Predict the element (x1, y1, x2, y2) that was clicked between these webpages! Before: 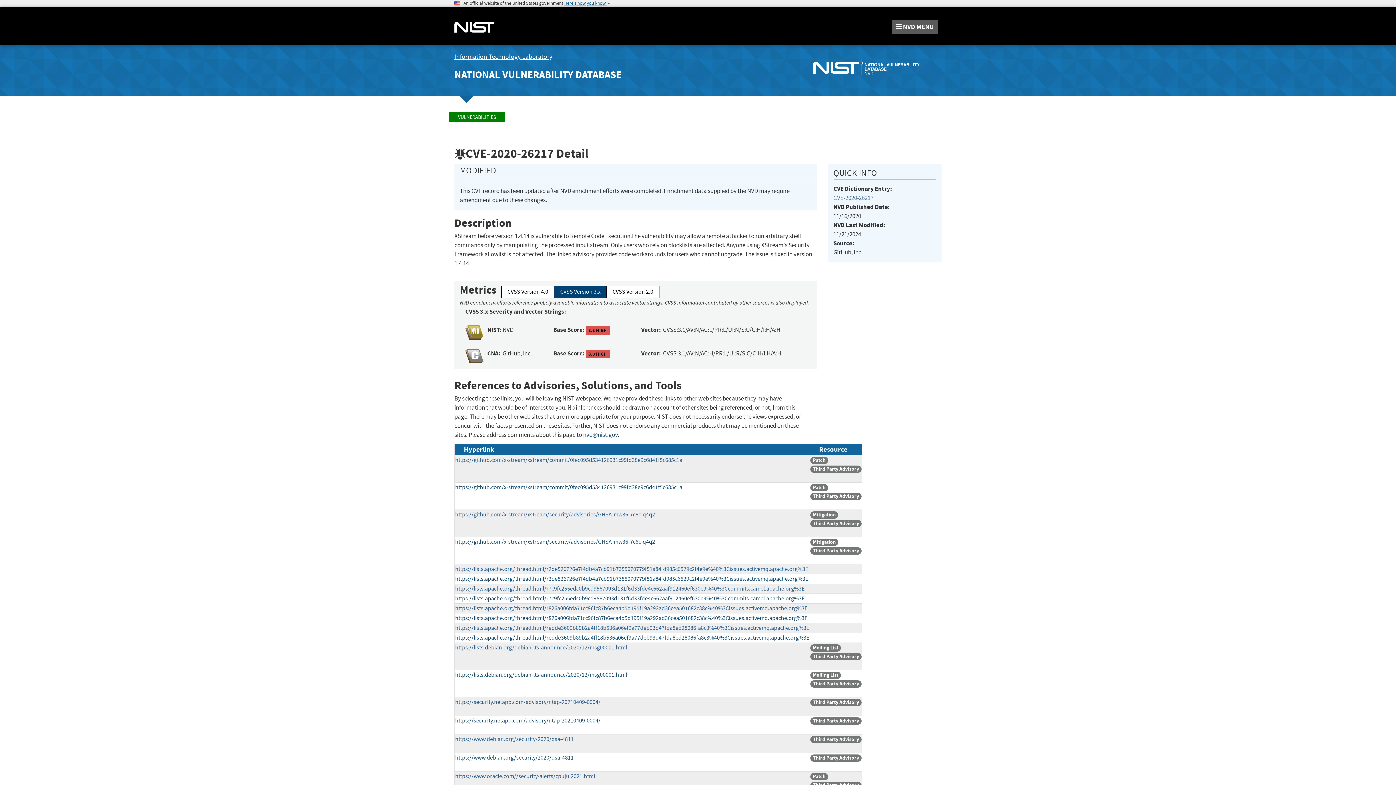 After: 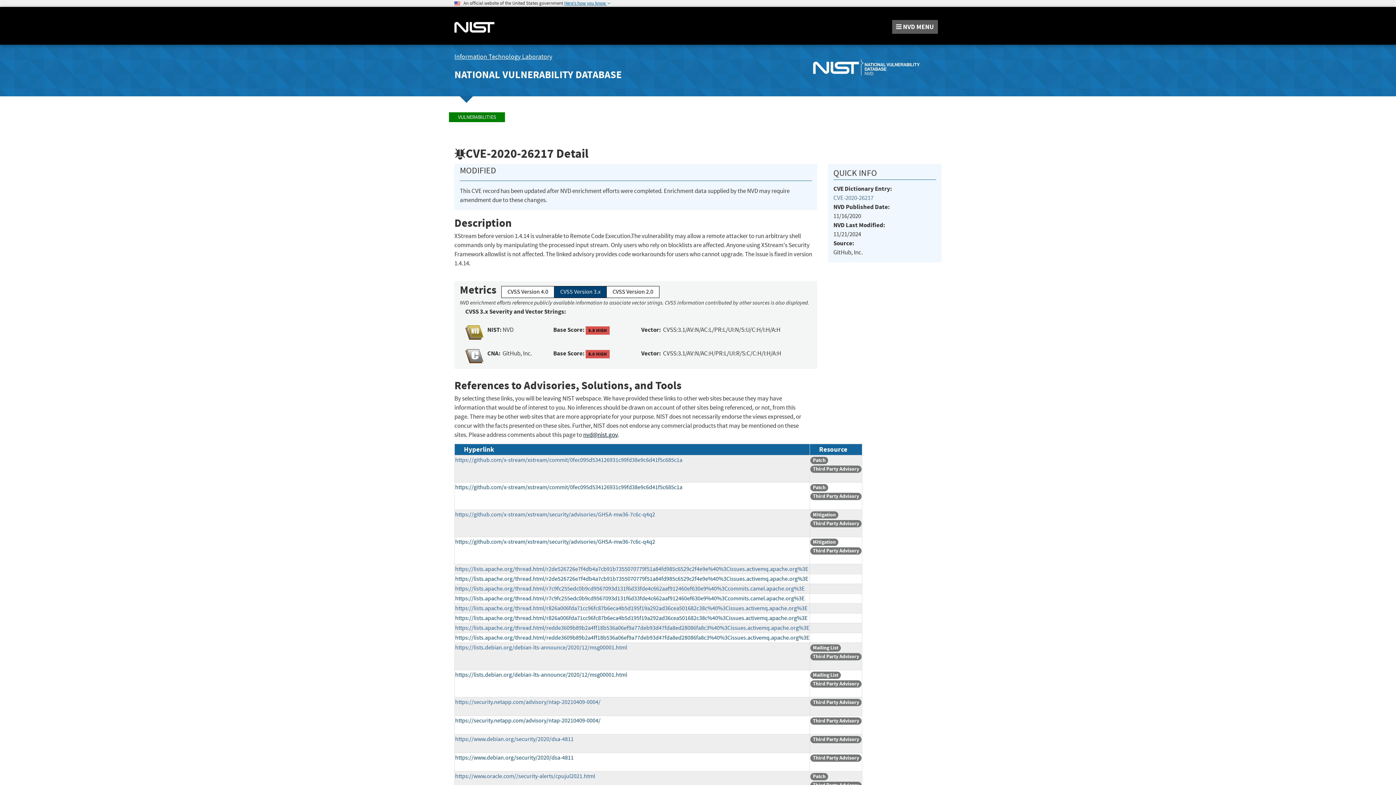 Action: label: nvd@nist.gov bbox: (583, 431, 617, 438)